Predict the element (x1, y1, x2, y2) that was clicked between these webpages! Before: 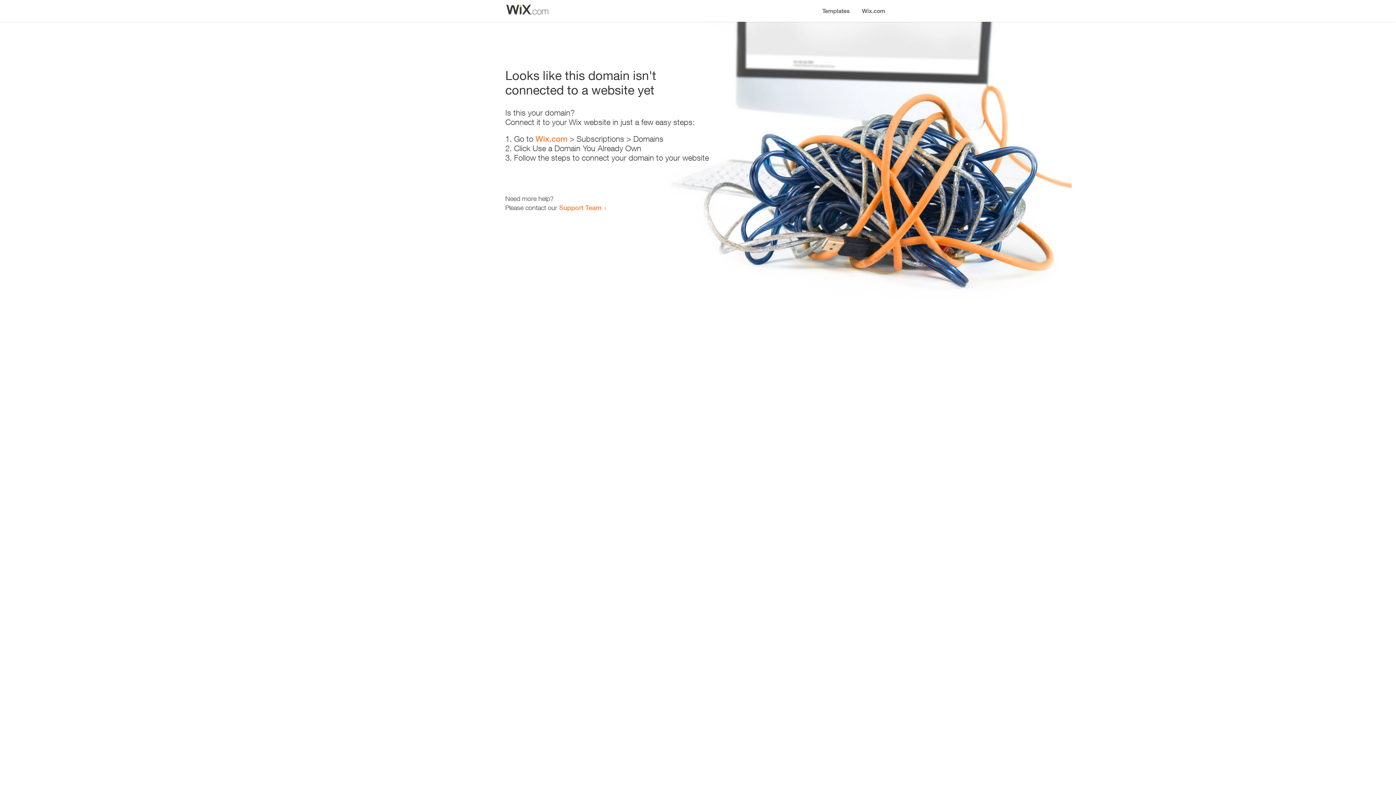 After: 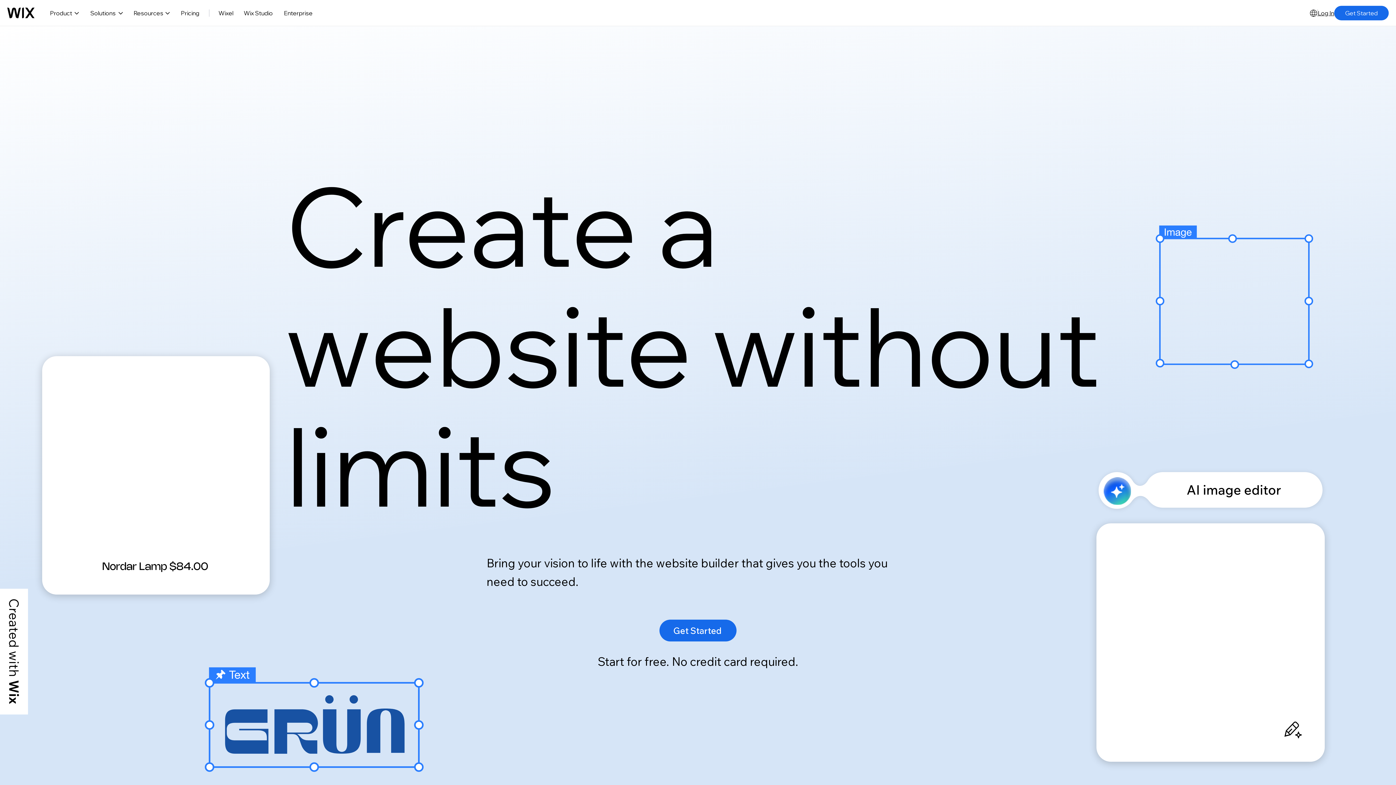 Action: label: Wix.com bbox: (535, 134, 567, 143)